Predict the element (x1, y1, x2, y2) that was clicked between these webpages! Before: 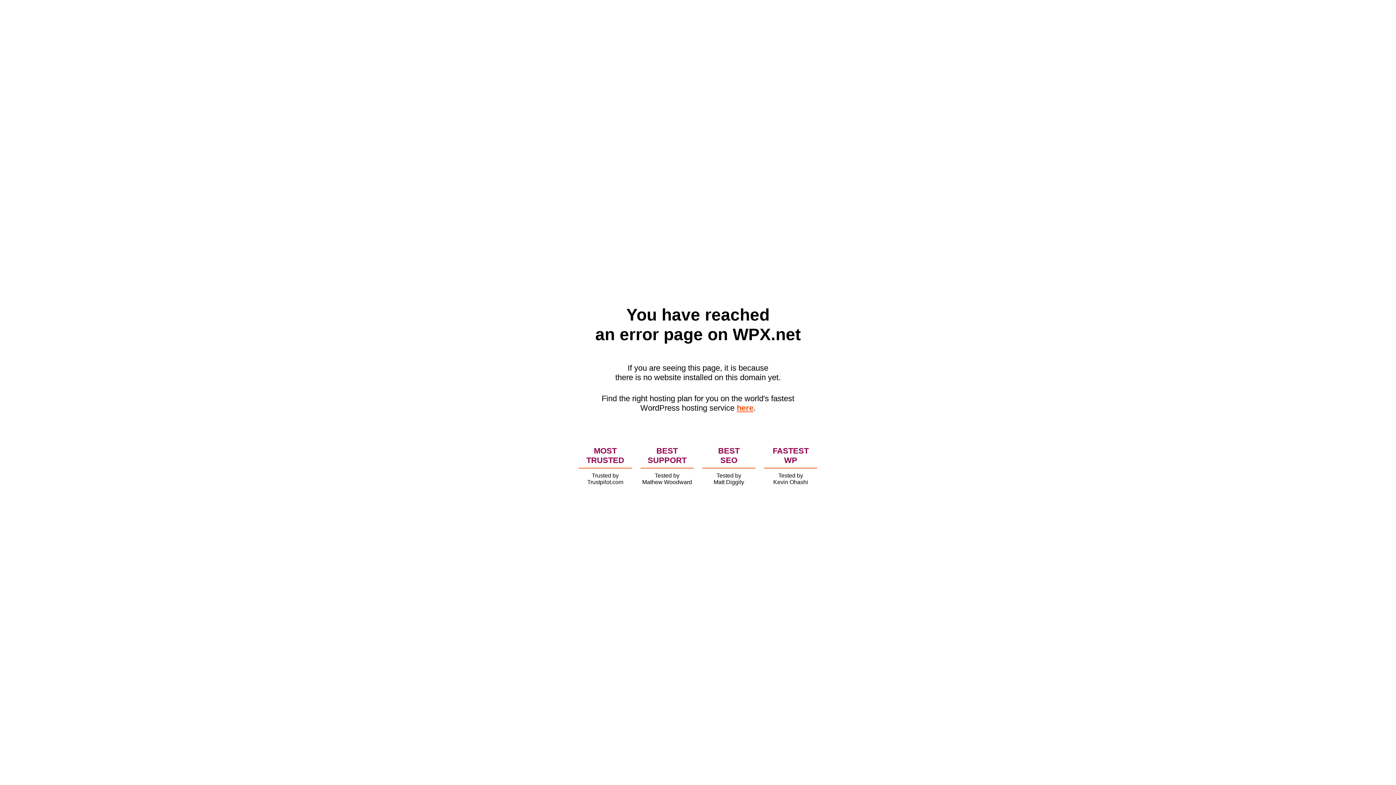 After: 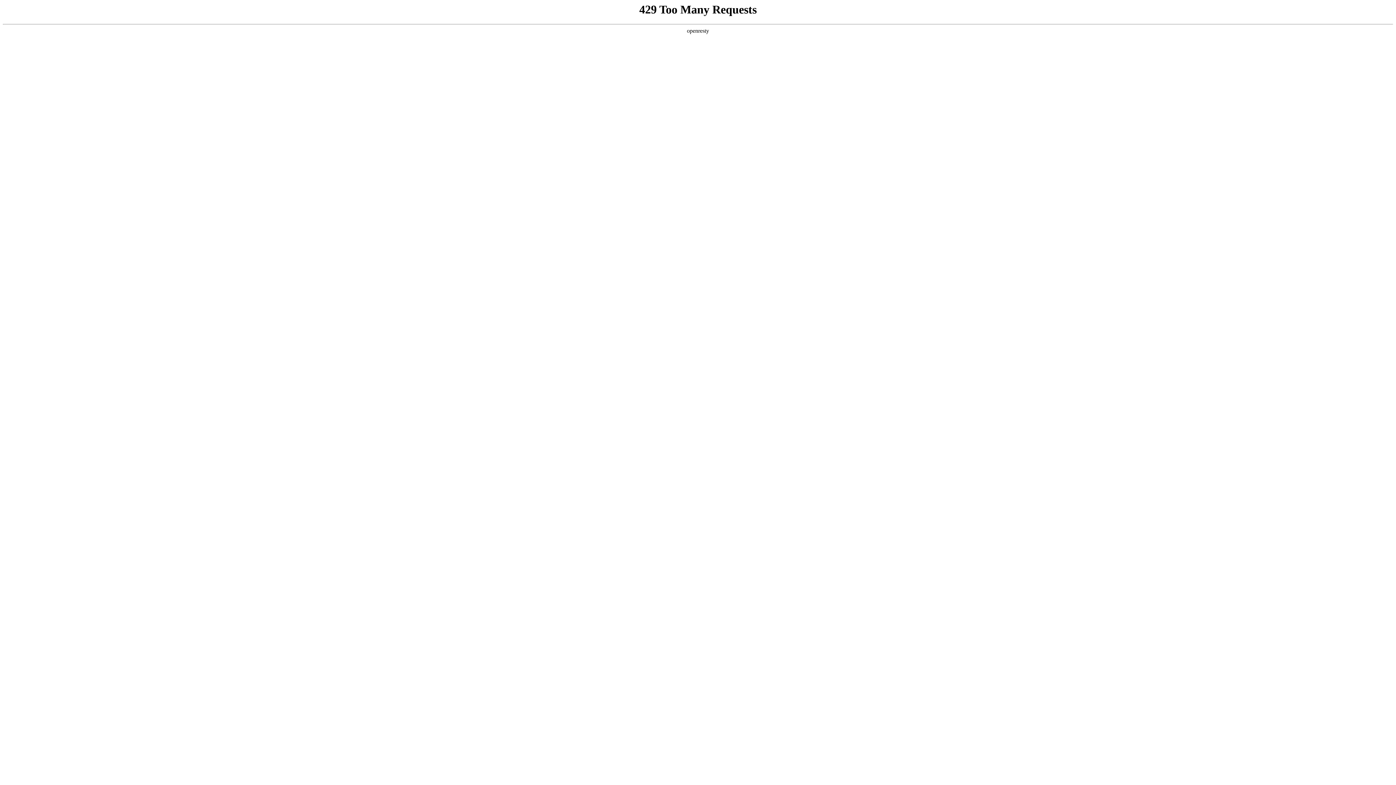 Action: label: here bbox: (736, 403, 753, 412)